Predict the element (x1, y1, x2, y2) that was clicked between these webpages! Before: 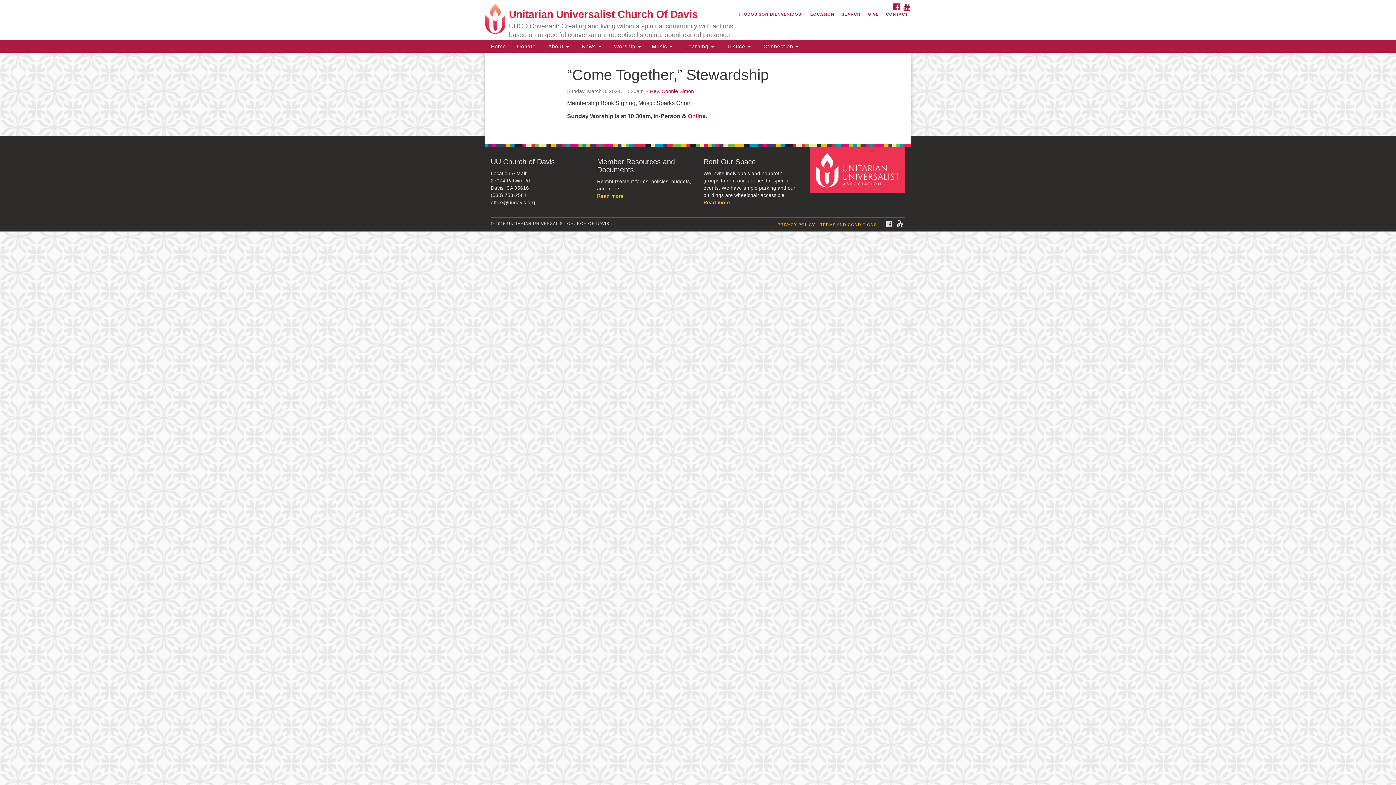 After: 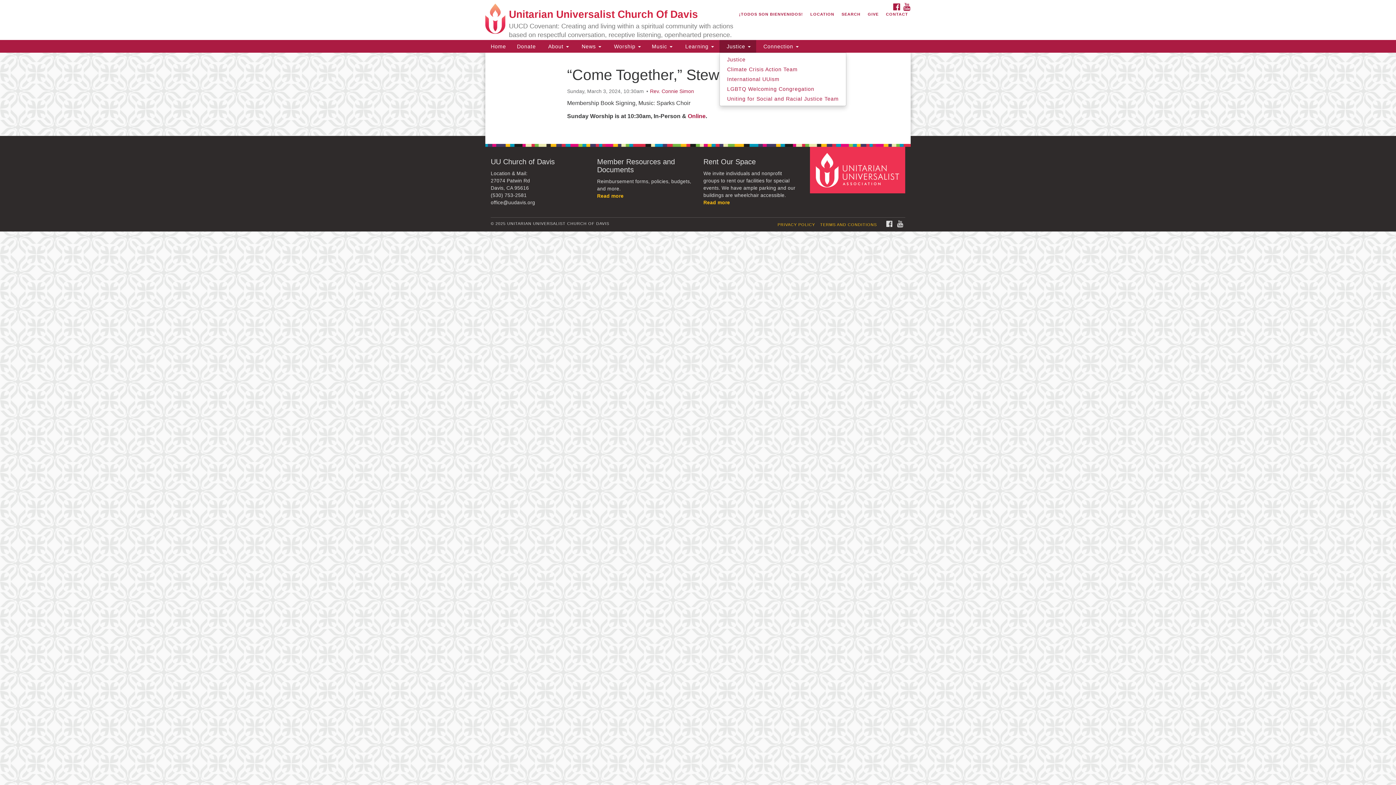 Action: bbox: (719, 40, 756, 52) label:  Justice 